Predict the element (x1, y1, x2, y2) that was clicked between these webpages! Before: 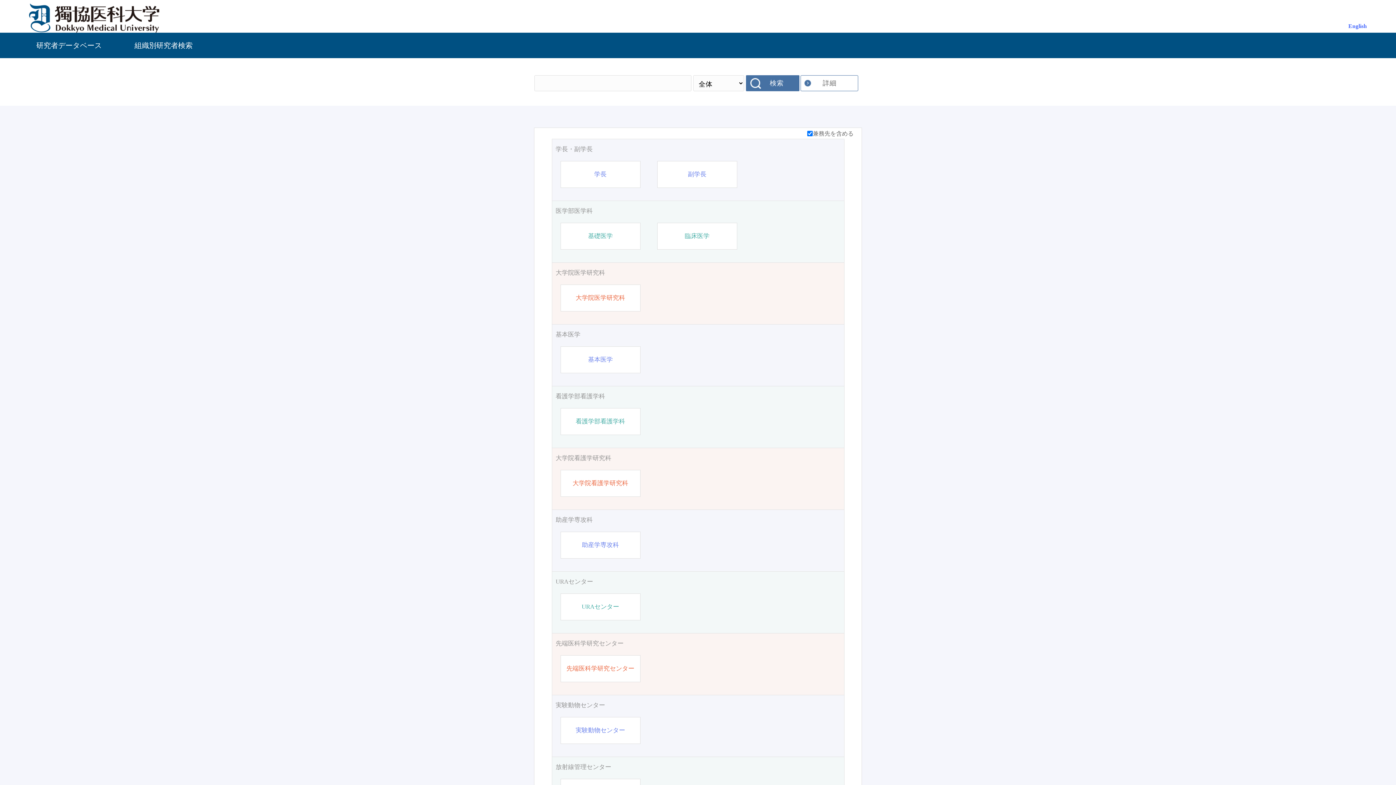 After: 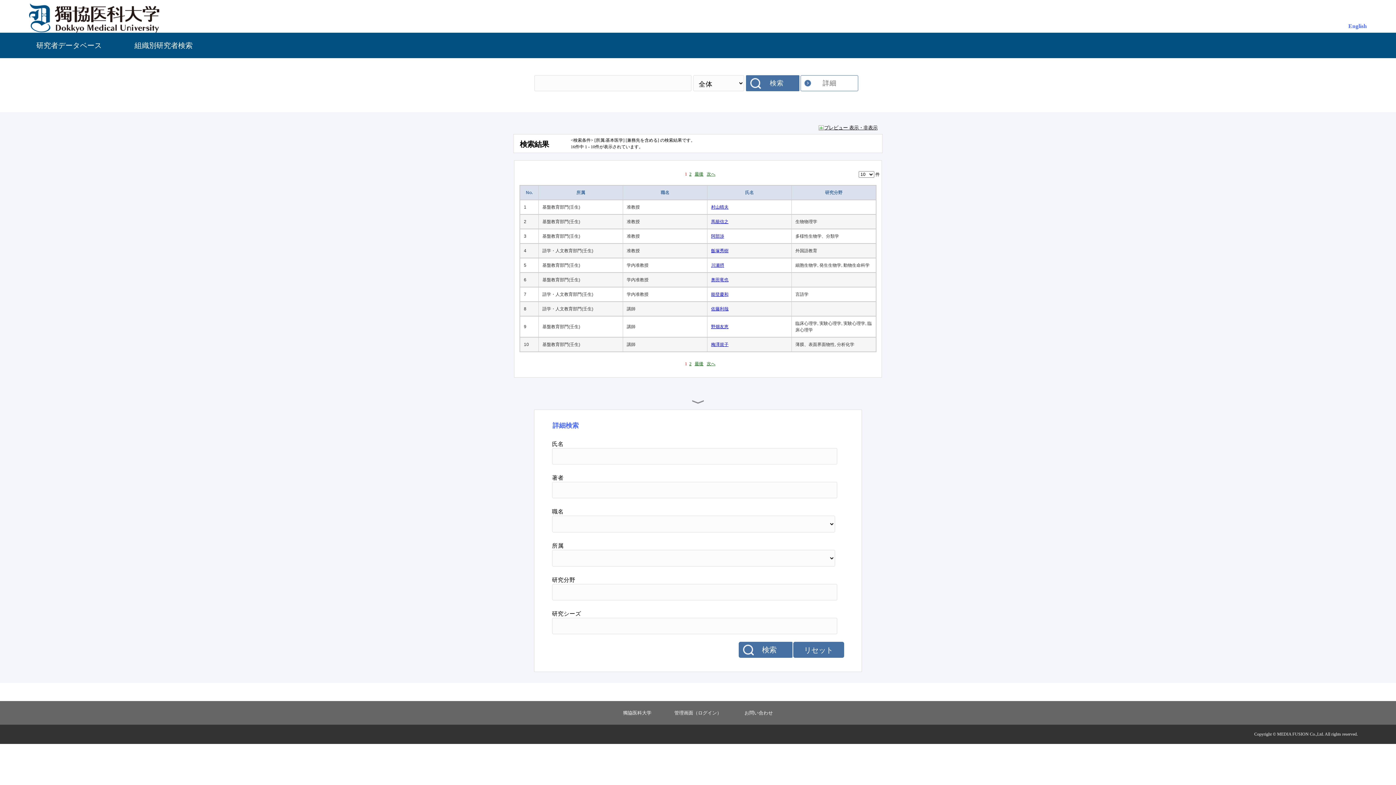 Action: label: 基本医学 bbox: (588, 355, 612, 364)